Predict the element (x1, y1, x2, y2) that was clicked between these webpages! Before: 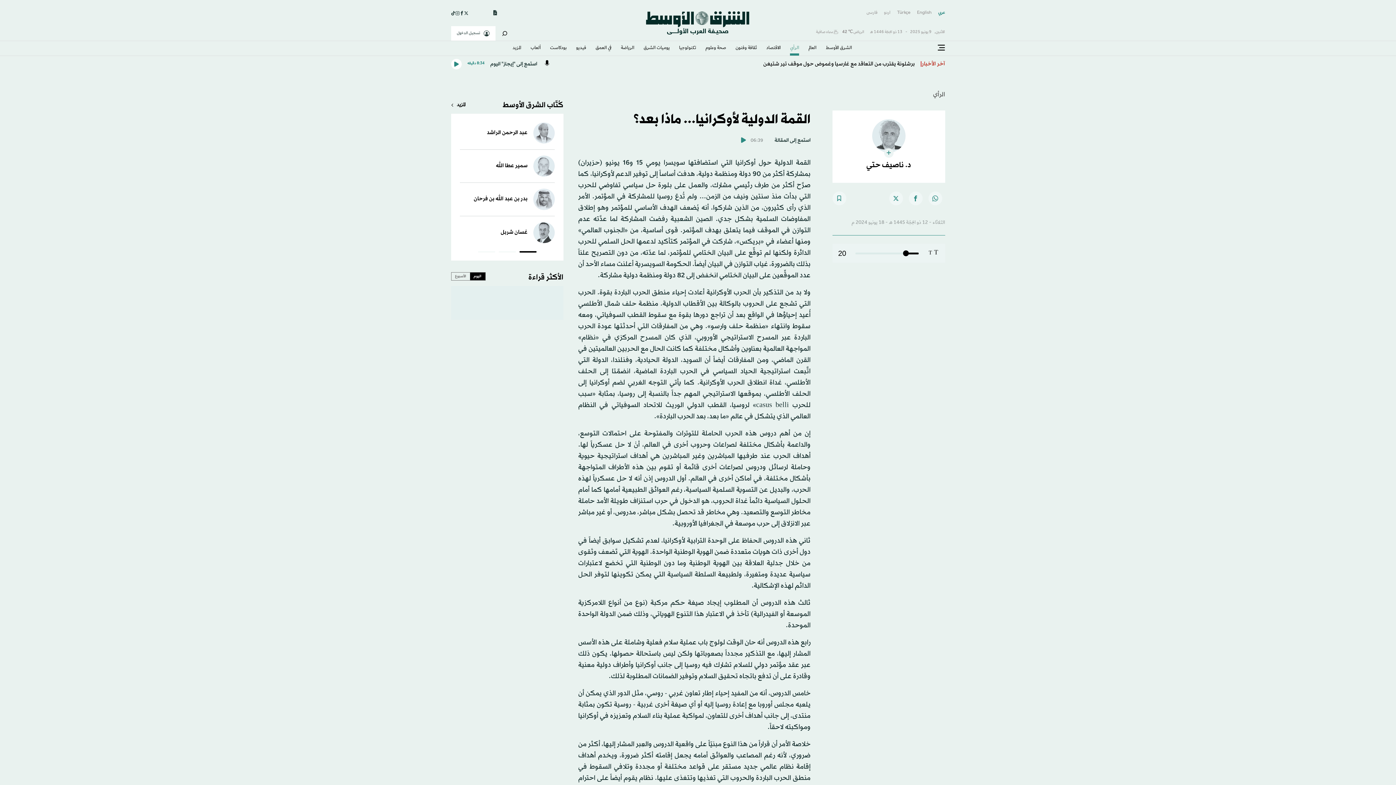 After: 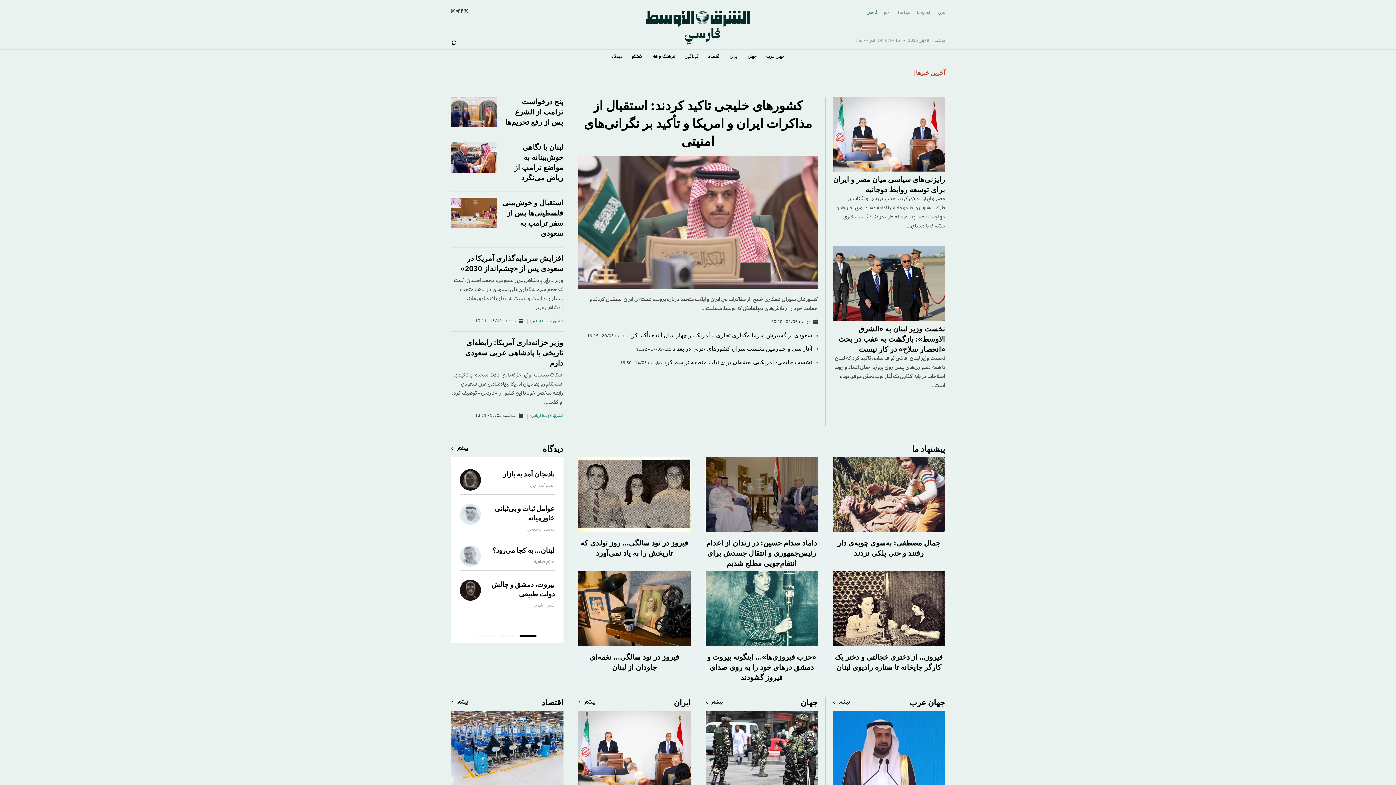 Action: bbox: (866, 8, 877, 17) label: فارسى